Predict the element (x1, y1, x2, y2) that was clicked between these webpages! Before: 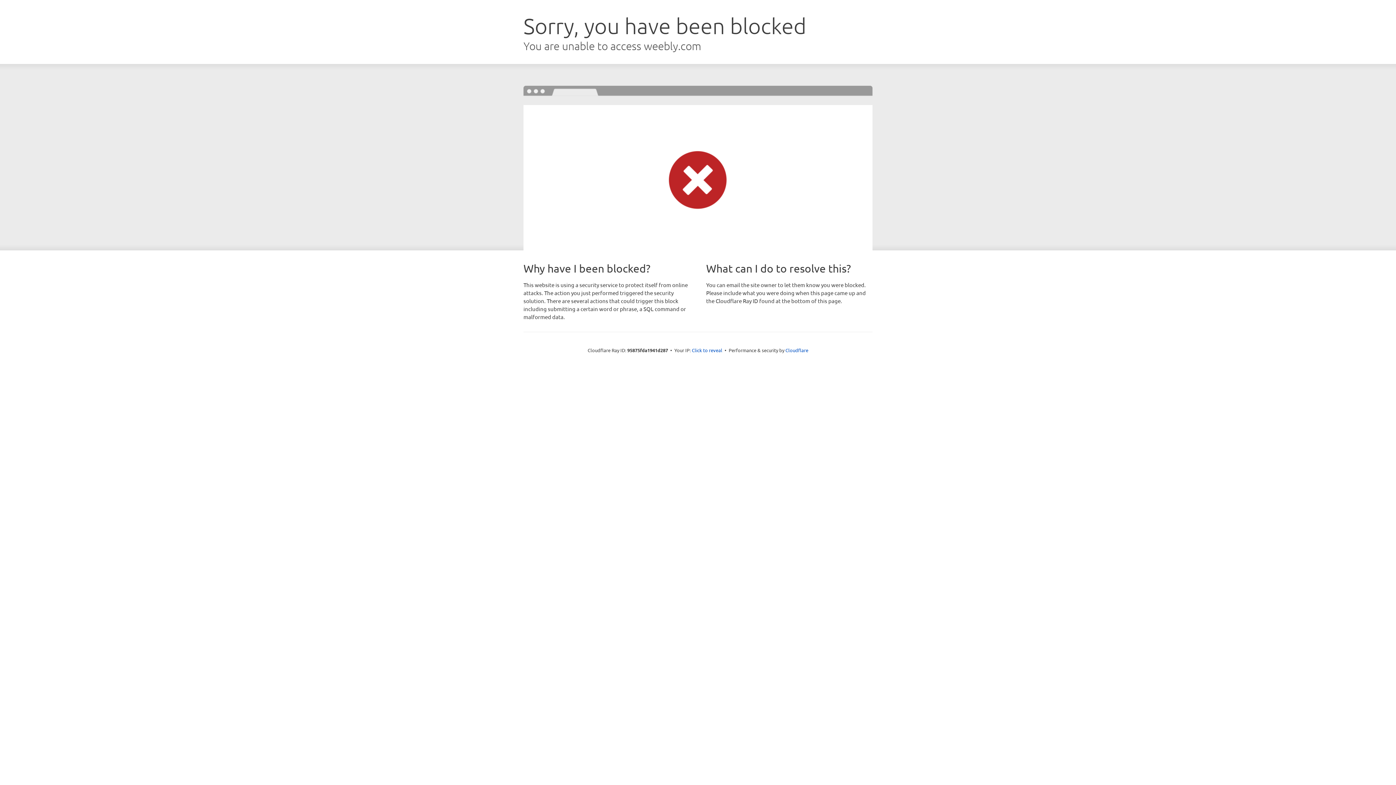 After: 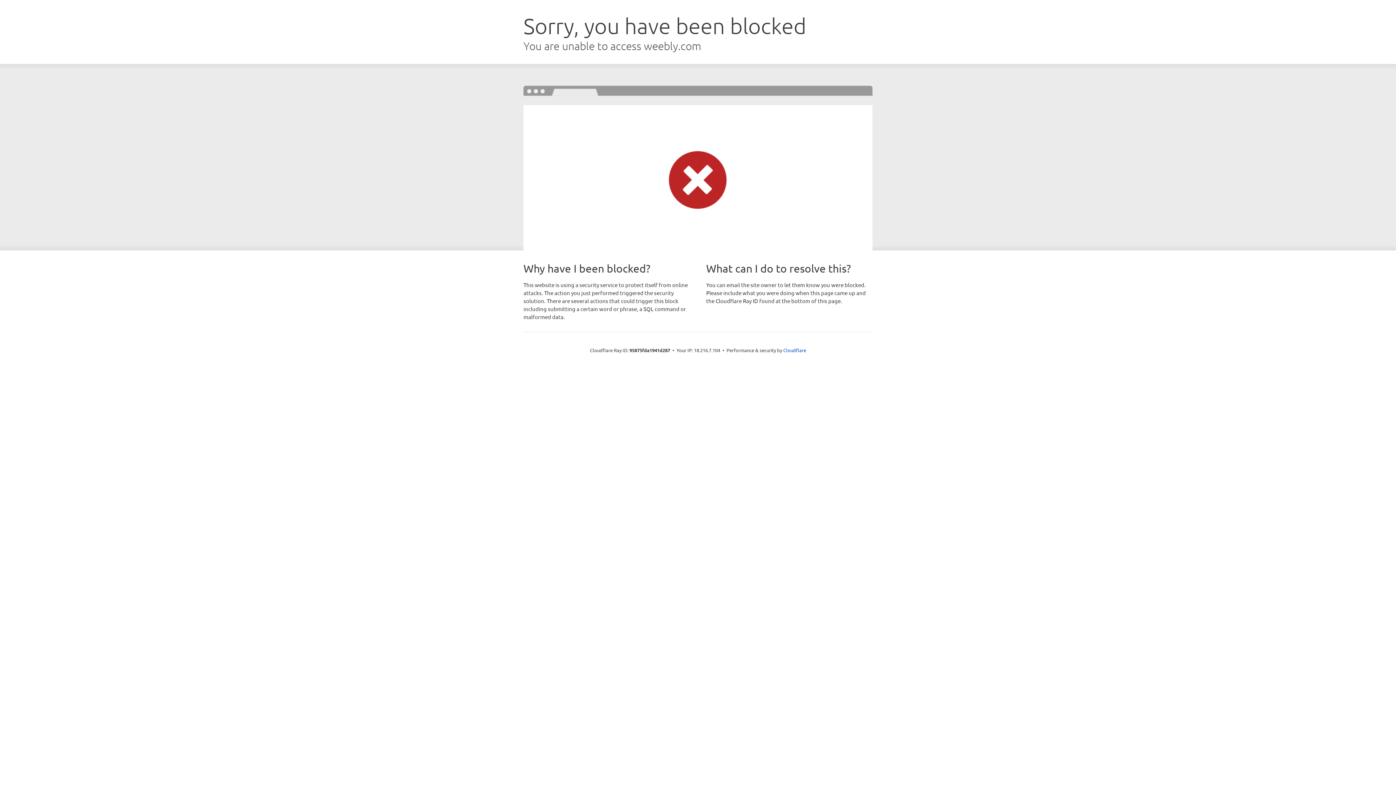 Action: bbox: (692, 346, 722, 353) label: Click to reveal